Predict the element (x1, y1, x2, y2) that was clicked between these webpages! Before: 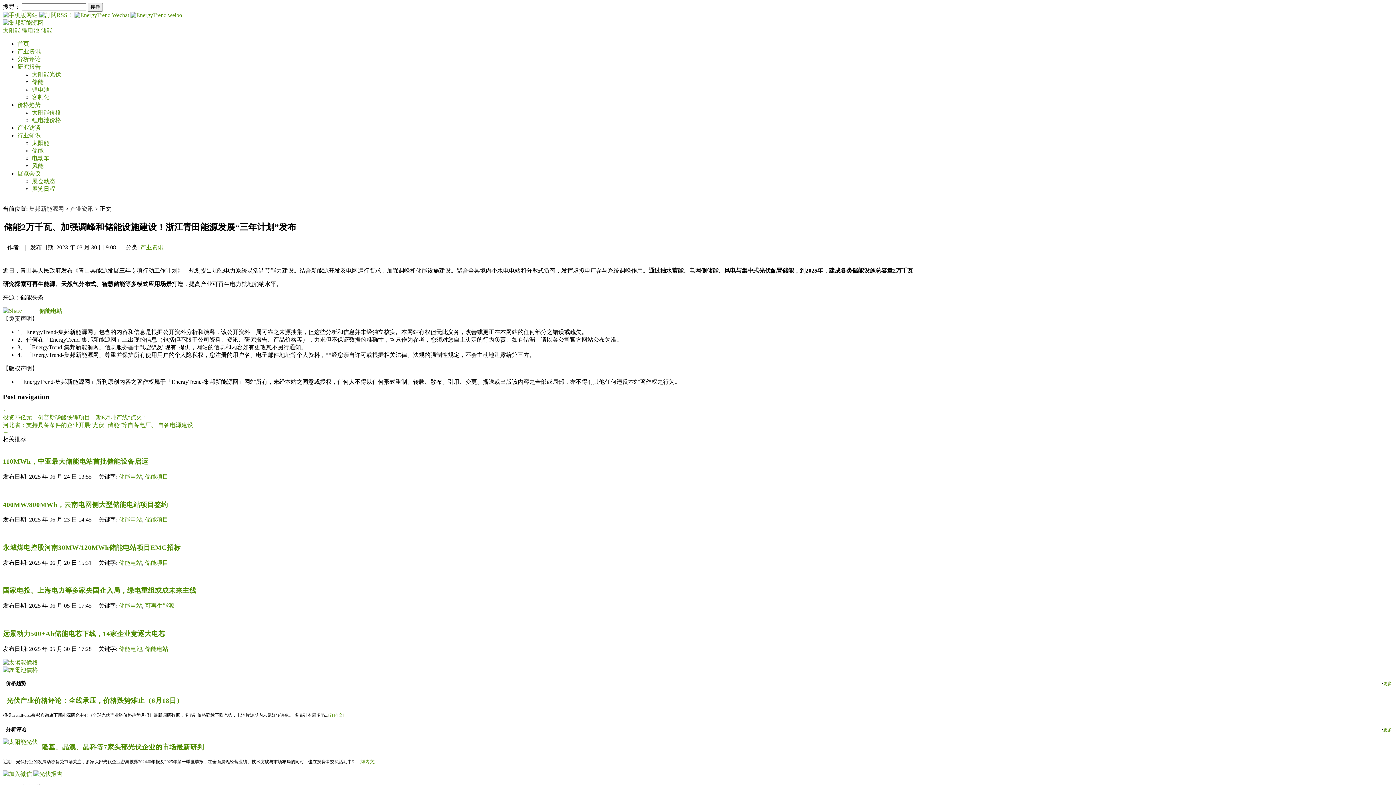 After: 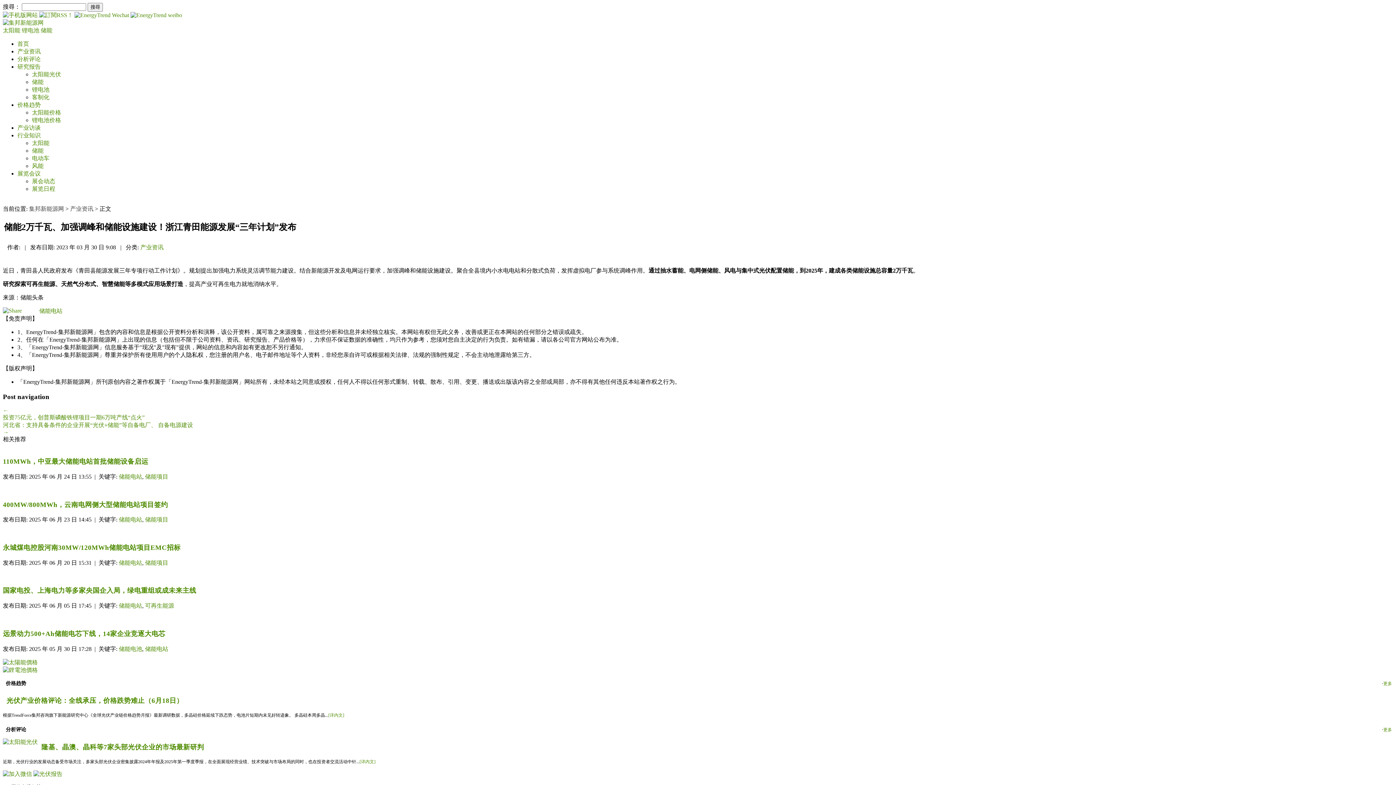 Action: label:   bbox: (2, 12, 39, 18)